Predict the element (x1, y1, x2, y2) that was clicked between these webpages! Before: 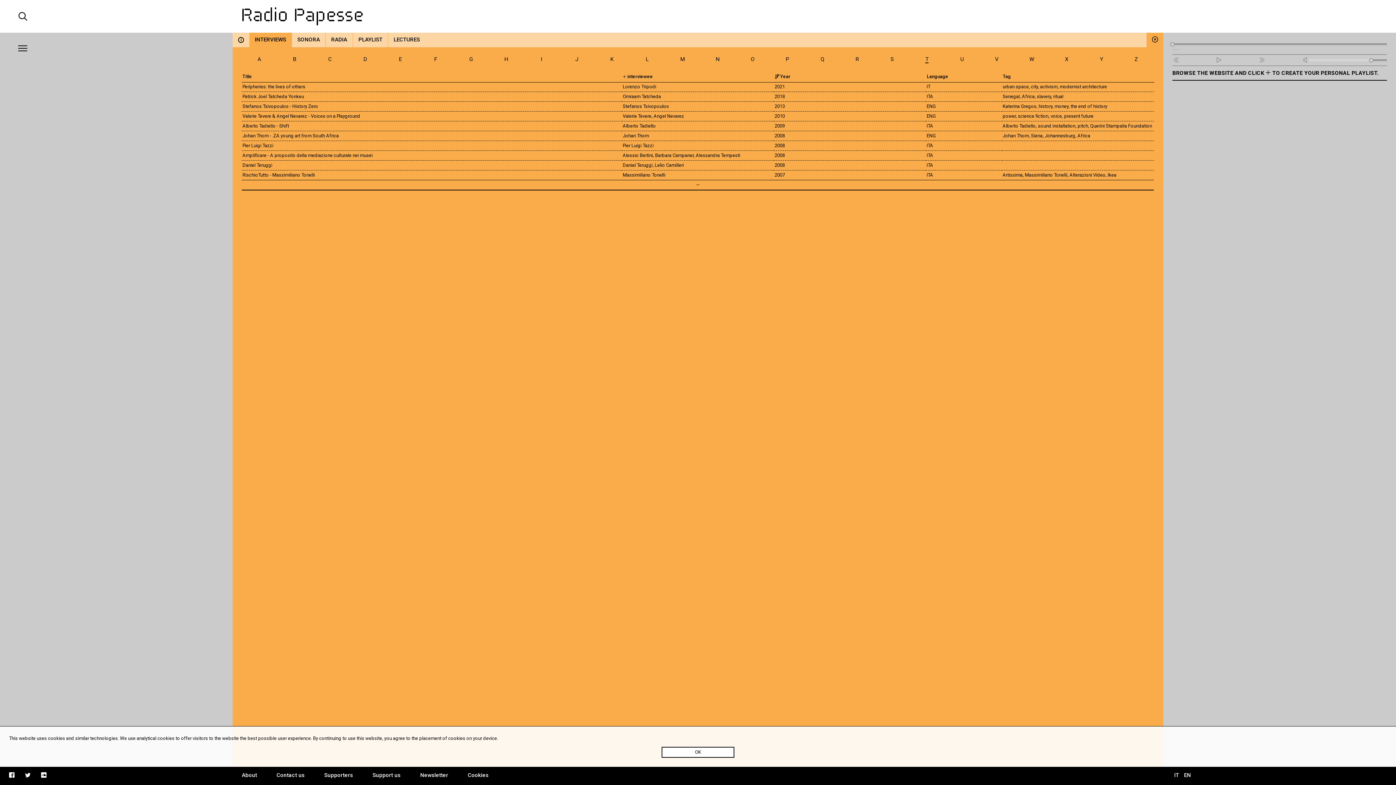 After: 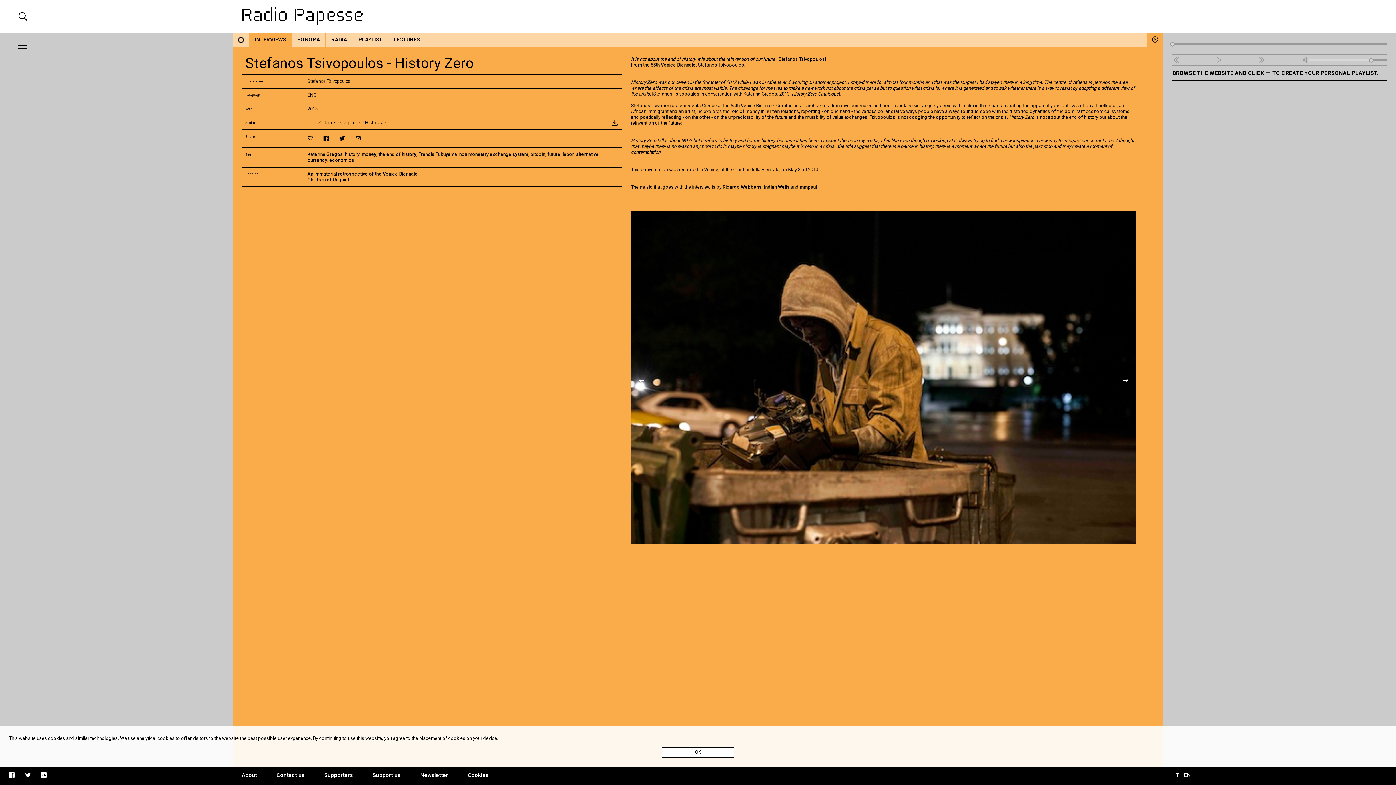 Action: bbox: (242, 103, 318, 109) label: Stefanos Tsivopoulos - History Zero